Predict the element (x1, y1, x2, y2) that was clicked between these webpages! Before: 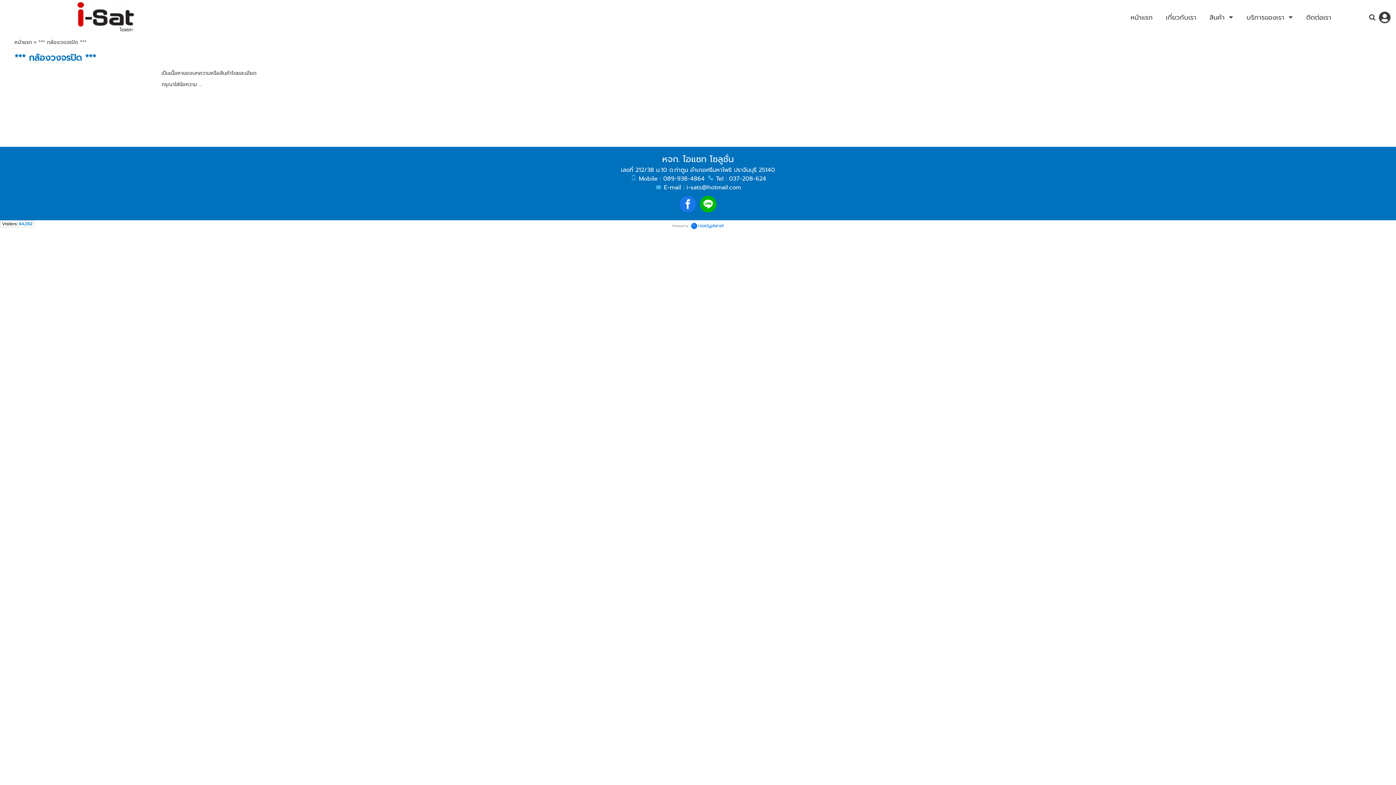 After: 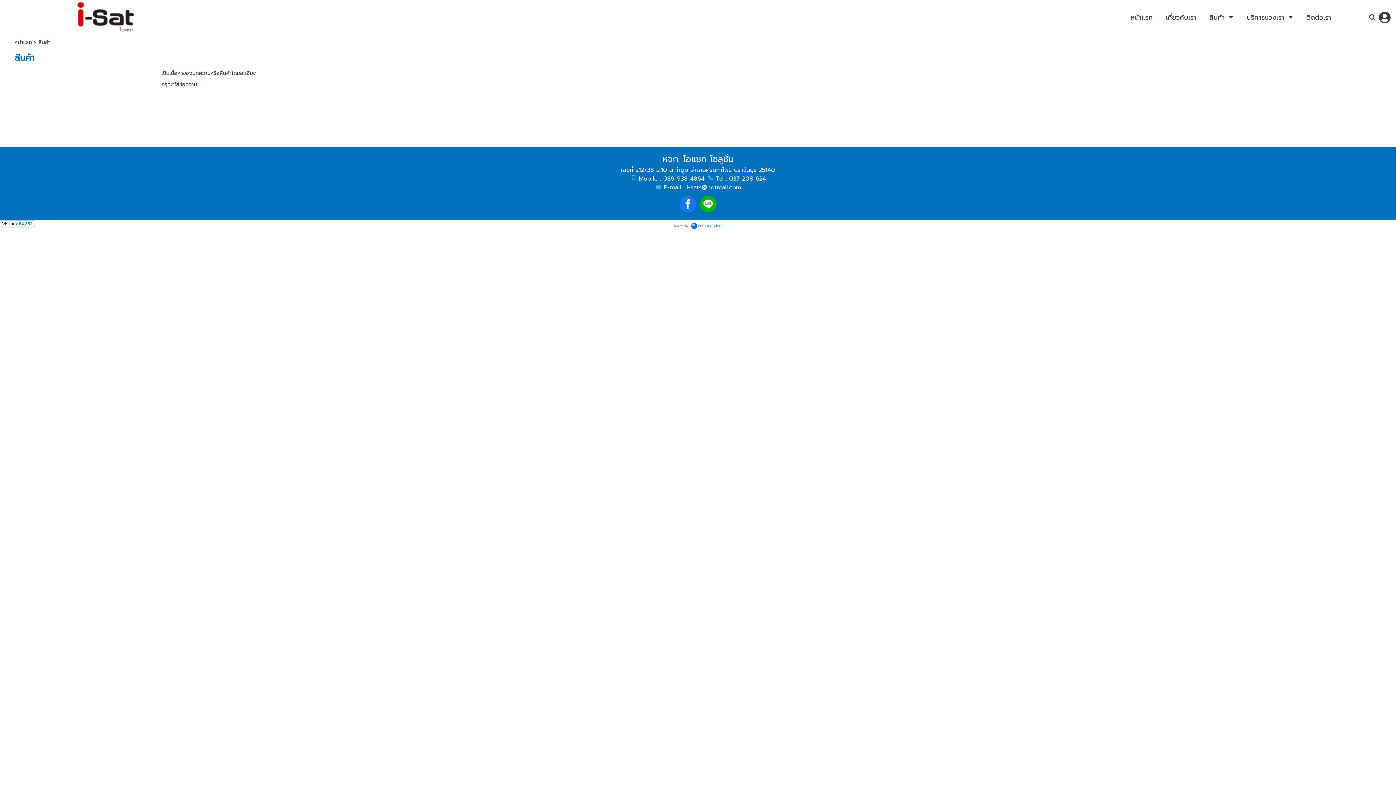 Action: label: สินค้า bbox: (1209, 10, 1225, 24)